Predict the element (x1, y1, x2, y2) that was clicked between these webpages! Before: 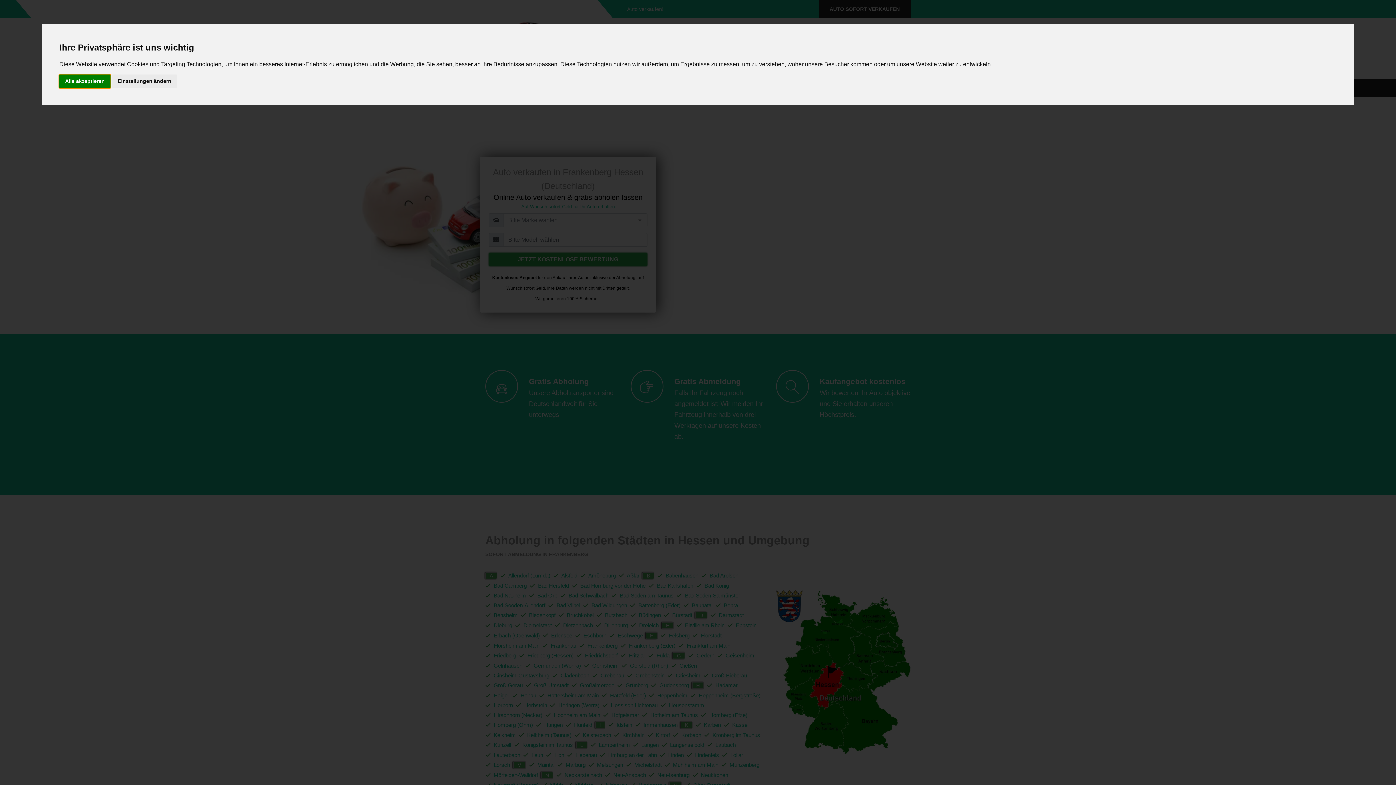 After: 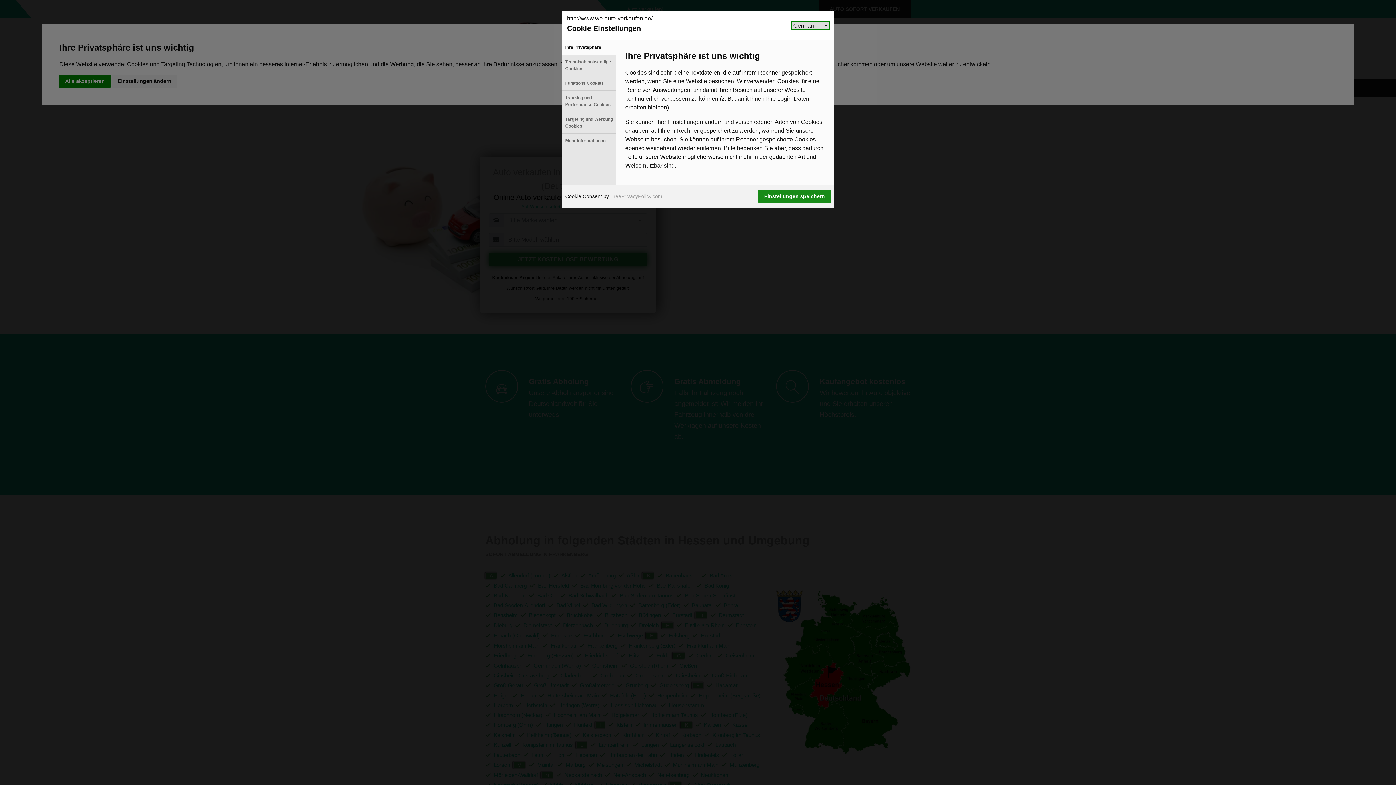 Action: bbox: (112, 74, 177, 87) label: Einstellungen ändern